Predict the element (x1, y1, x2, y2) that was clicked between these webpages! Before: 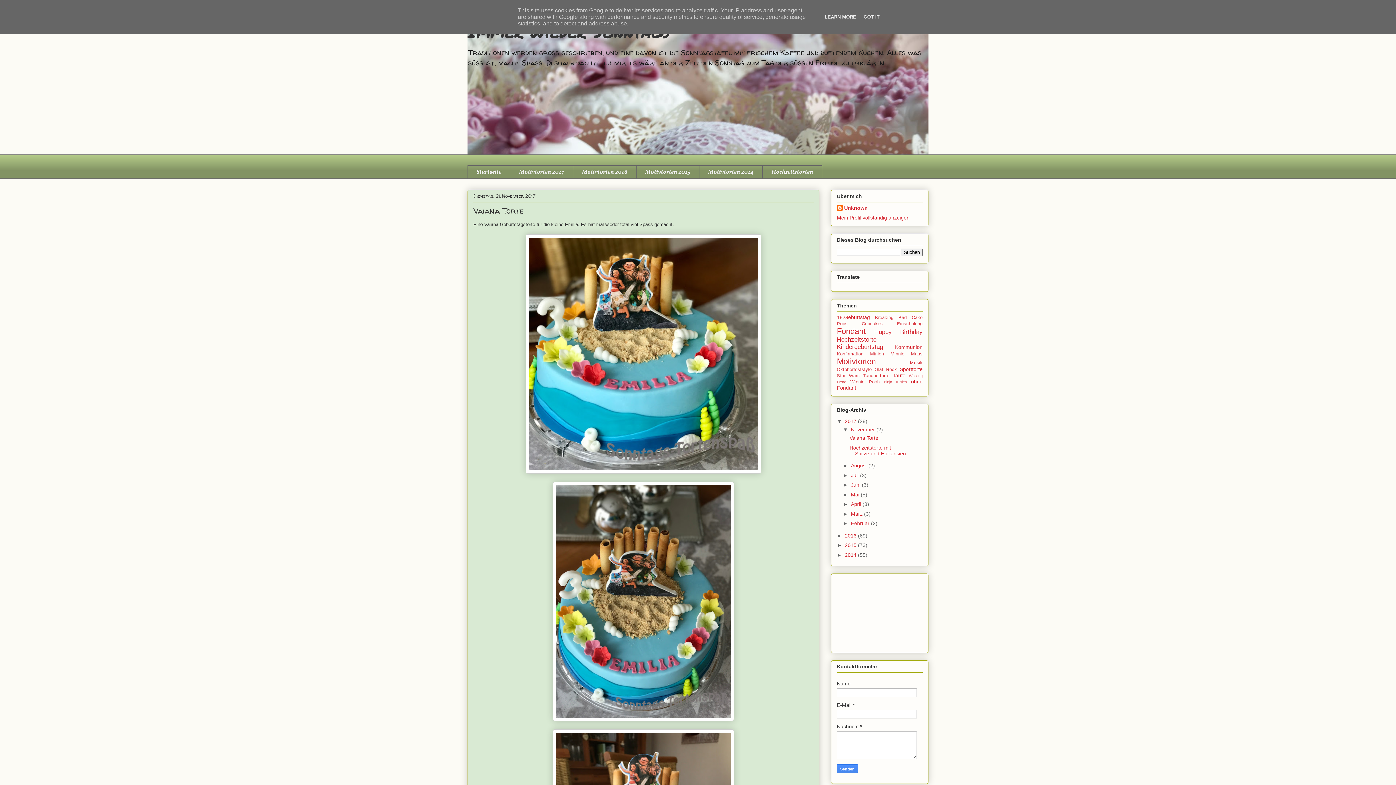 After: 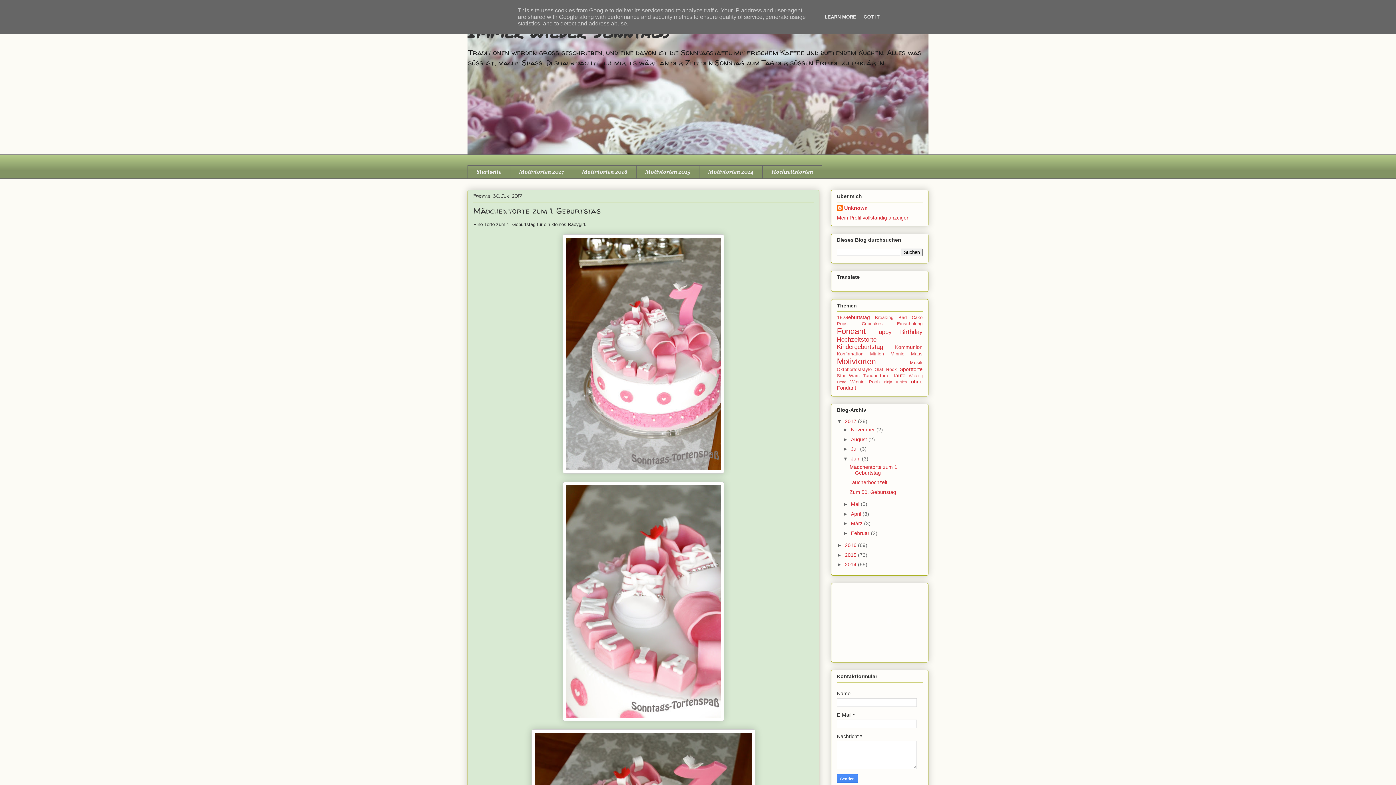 Action: label: Juni  bbox: (851, 482, 862, 488)